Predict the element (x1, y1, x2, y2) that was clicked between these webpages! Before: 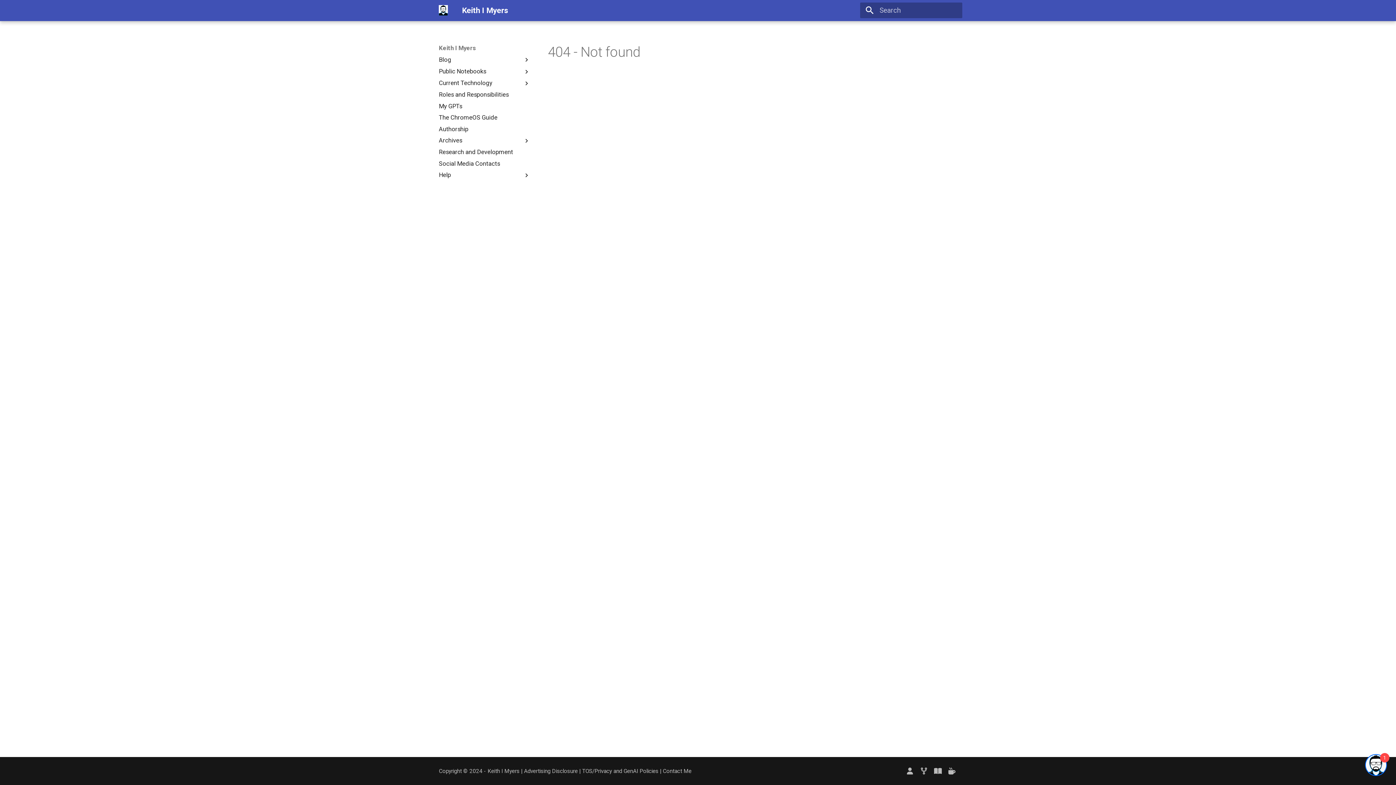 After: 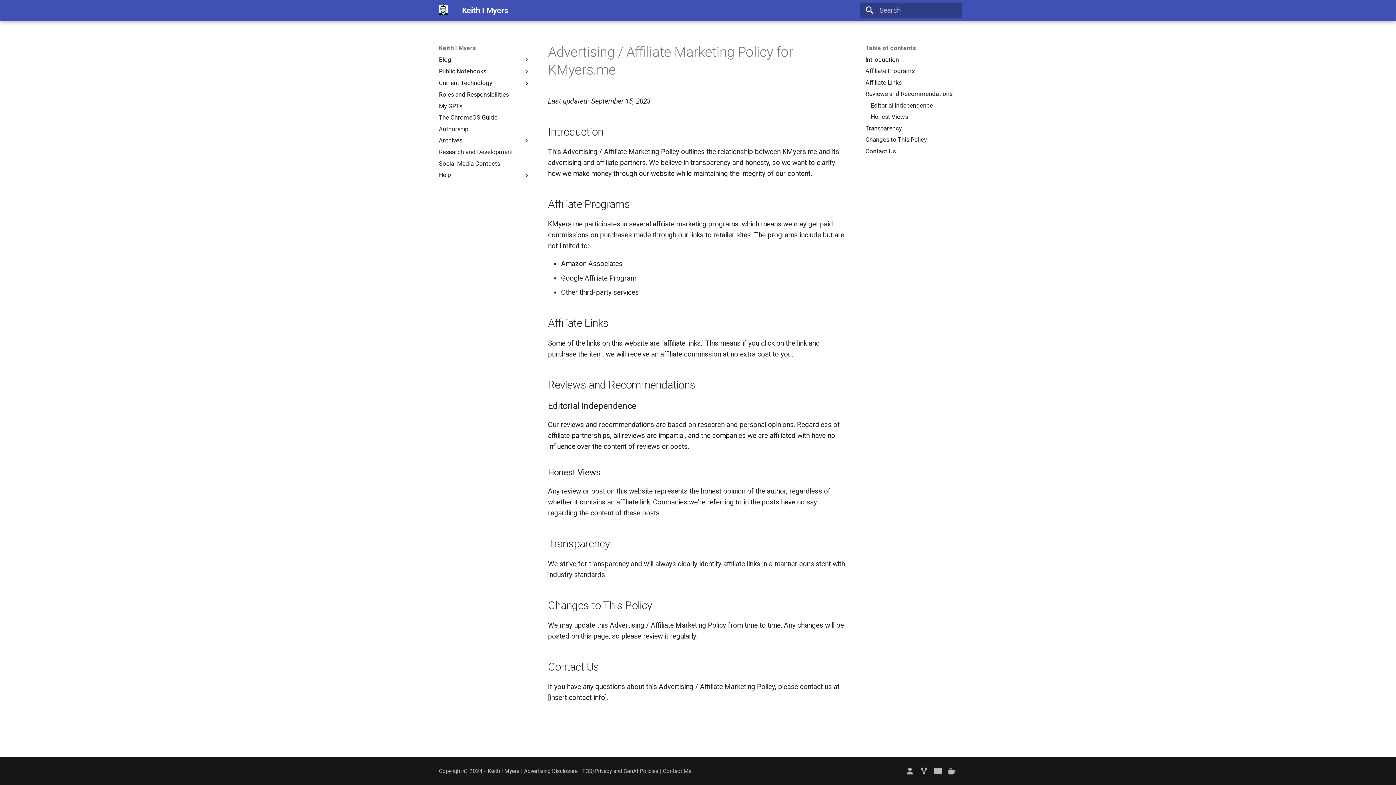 Action: bbox: (524, 768, 577, 774) label: Advertising Disclosure